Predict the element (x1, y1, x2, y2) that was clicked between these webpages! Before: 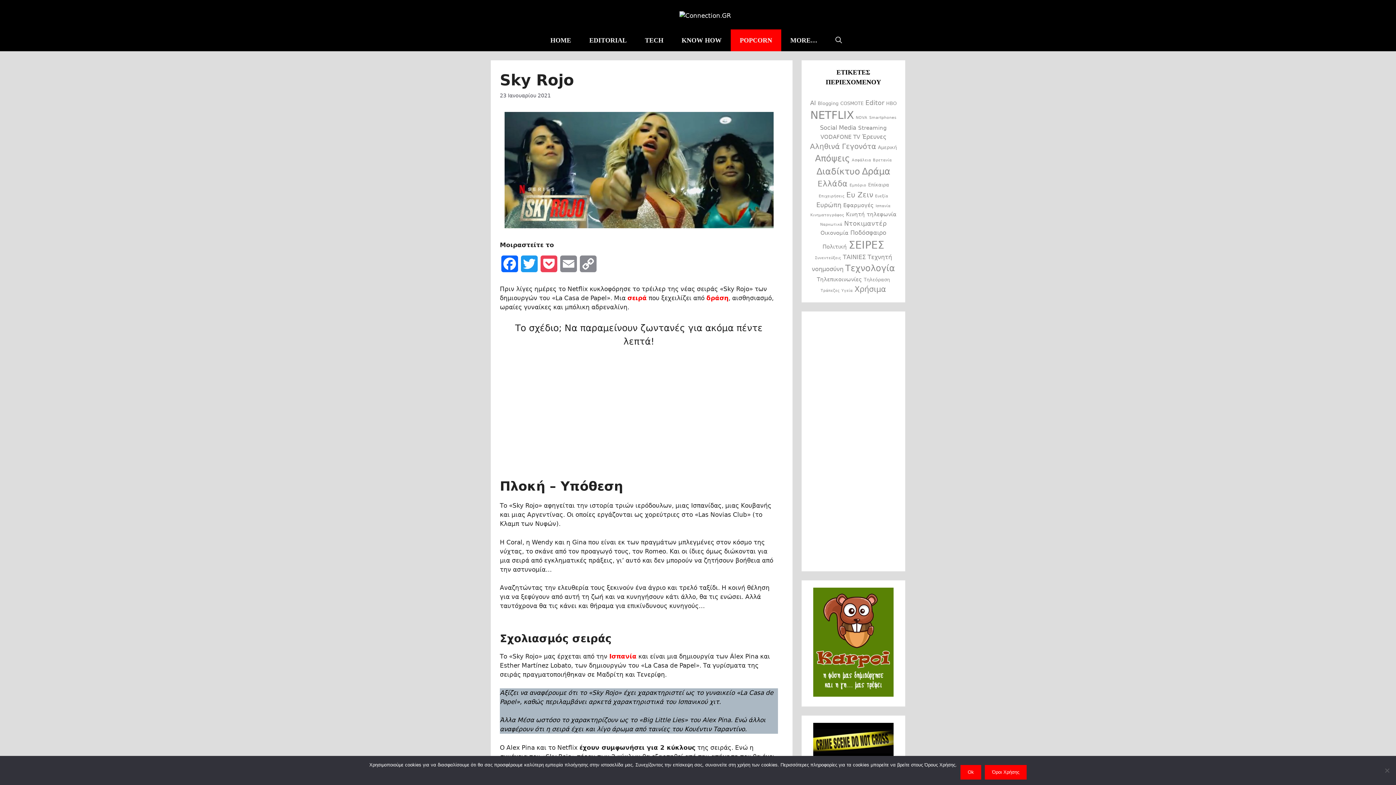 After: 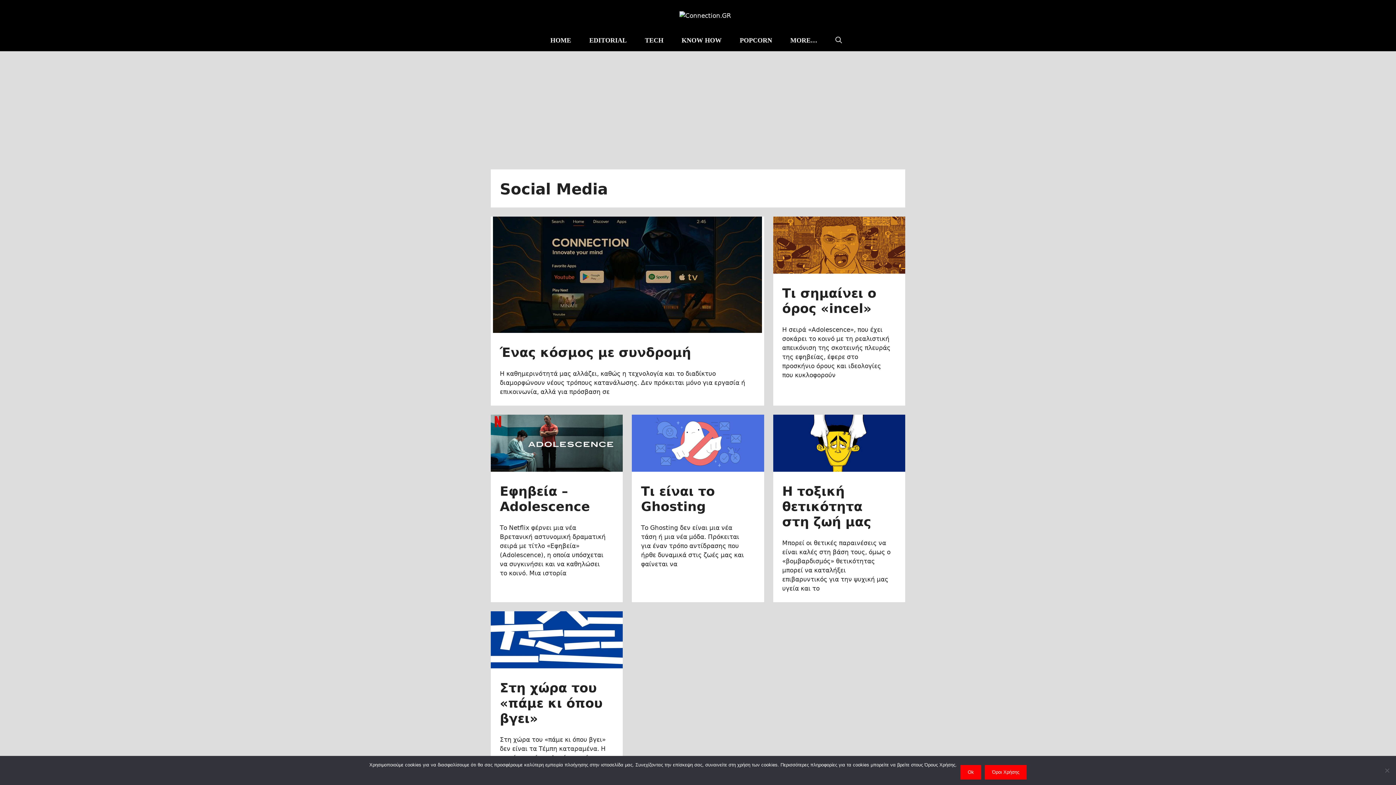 Action: label: Social Media (6 στοιχεία) bbox: (820, 124, 856, 131)